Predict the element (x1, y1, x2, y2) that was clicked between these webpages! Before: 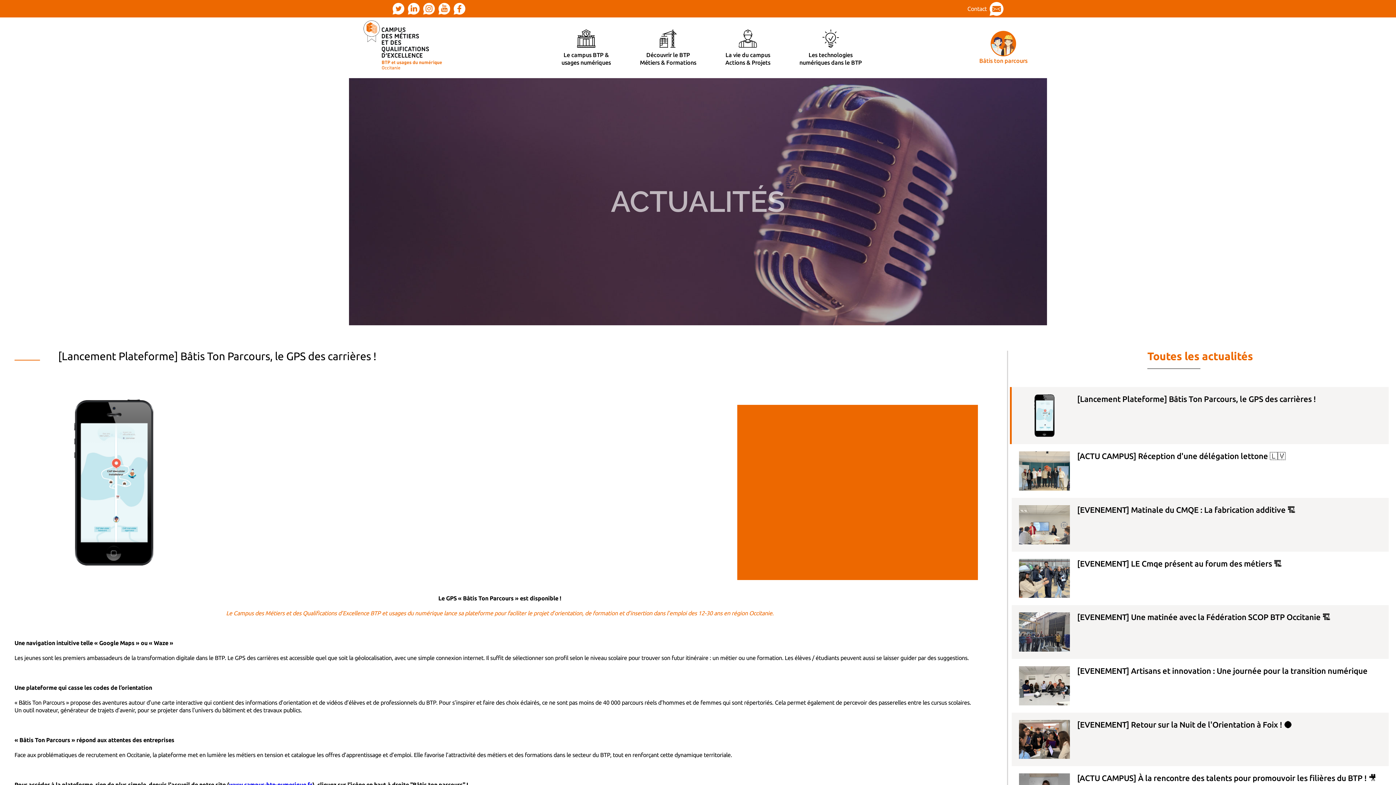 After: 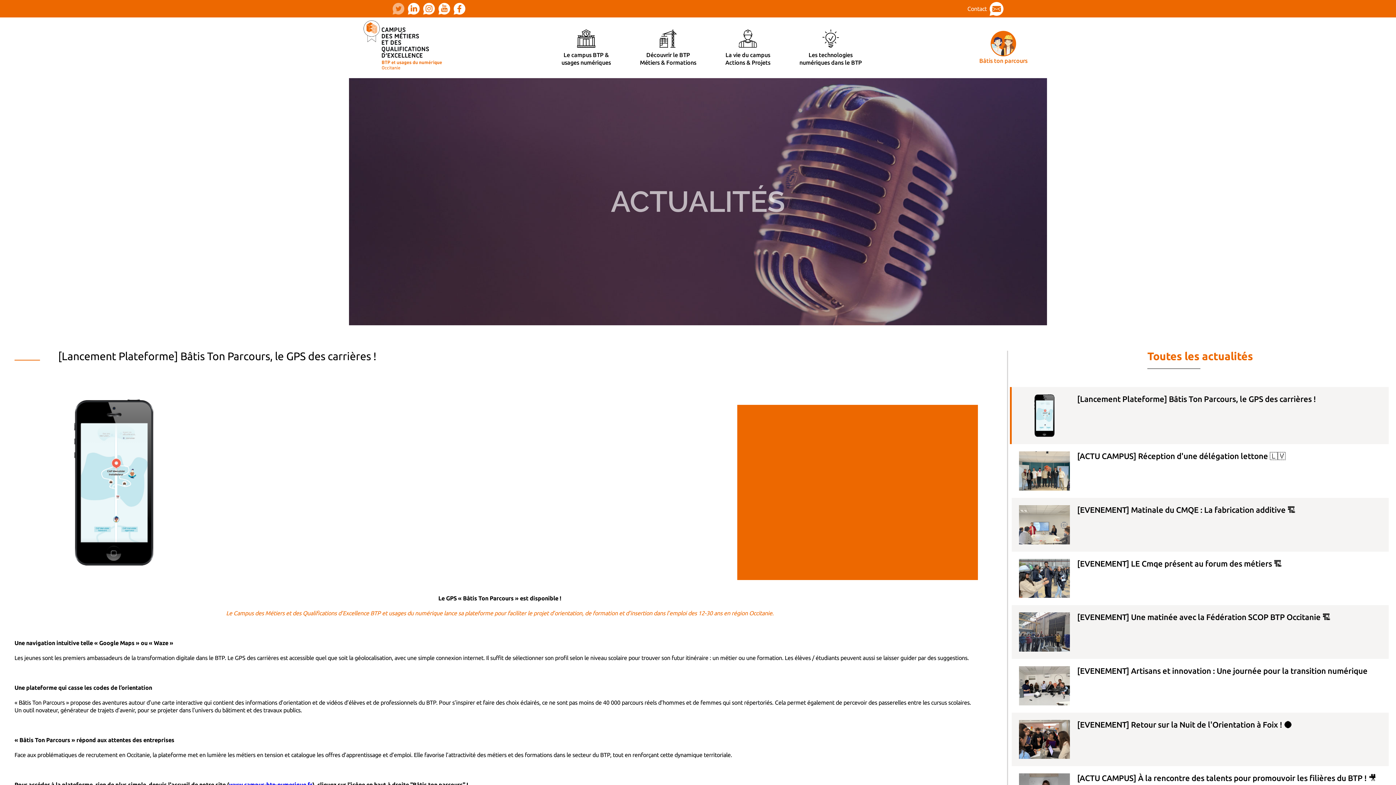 Action: label: Twitter bbox: (392, 2, 404, 14)